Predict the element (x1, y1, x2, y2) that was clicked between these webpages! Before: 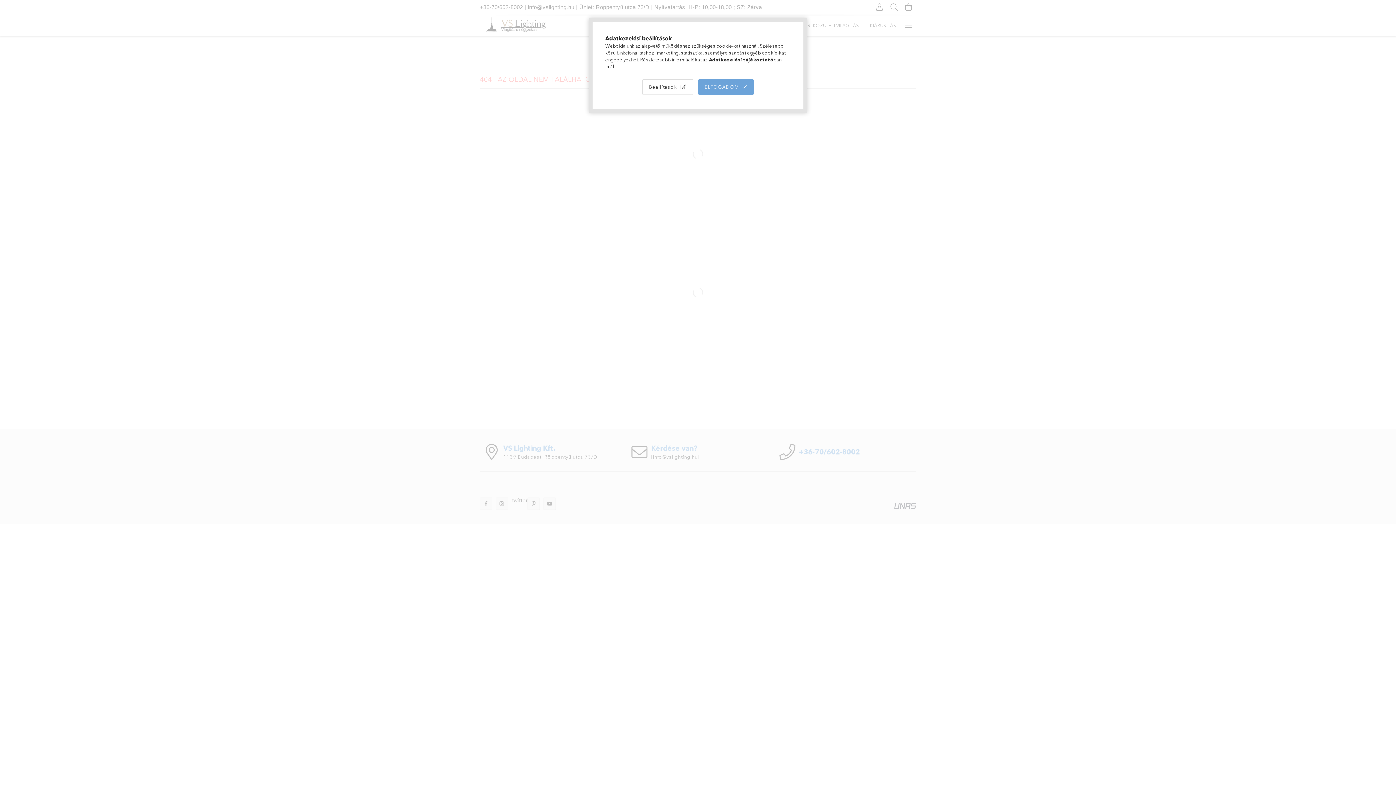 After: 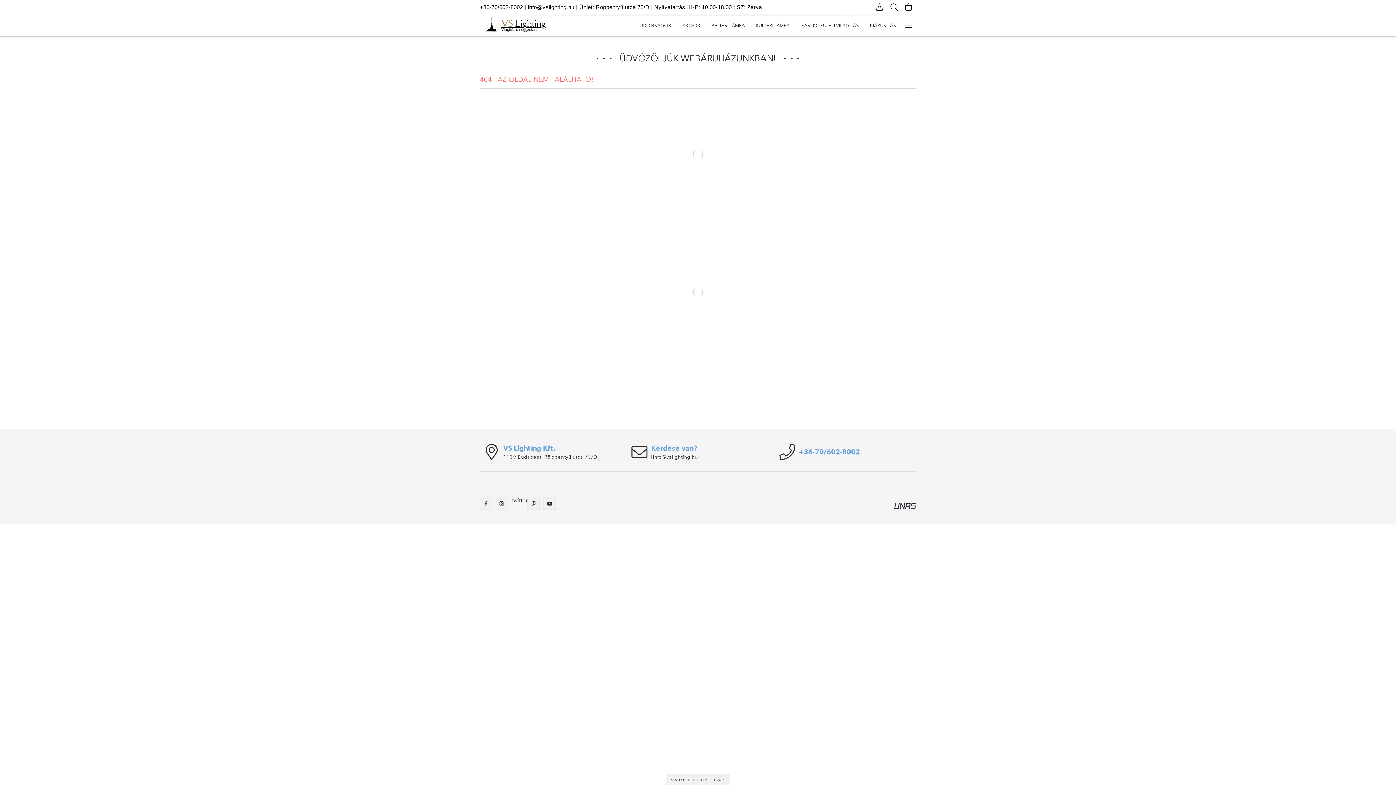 Action: bbox: (698, 79, 753, 94) label: ELFOGADOM